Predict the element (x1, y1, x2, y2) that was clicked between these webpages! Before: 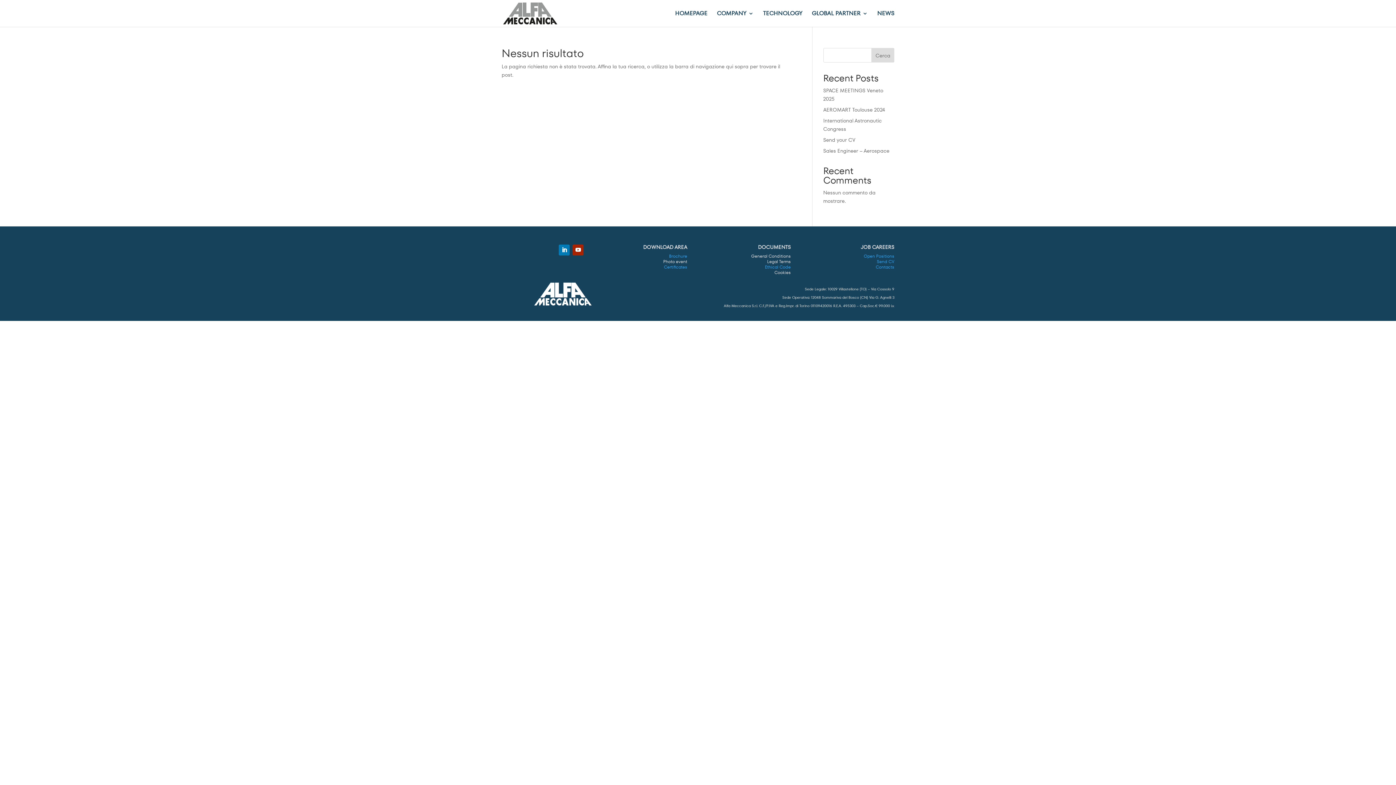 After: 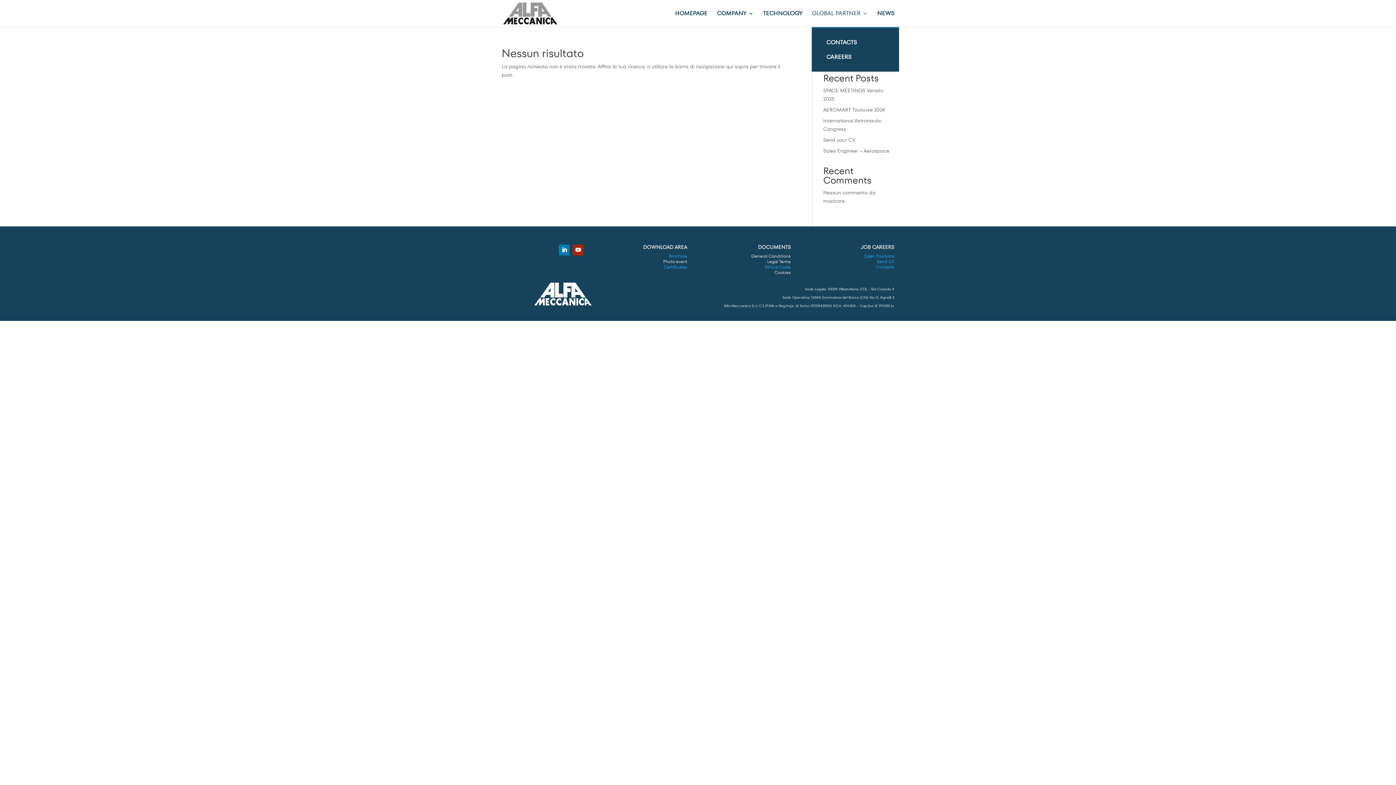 Action: bbox: (812, 10, 868, 26) label: GLOBAL PARTNER